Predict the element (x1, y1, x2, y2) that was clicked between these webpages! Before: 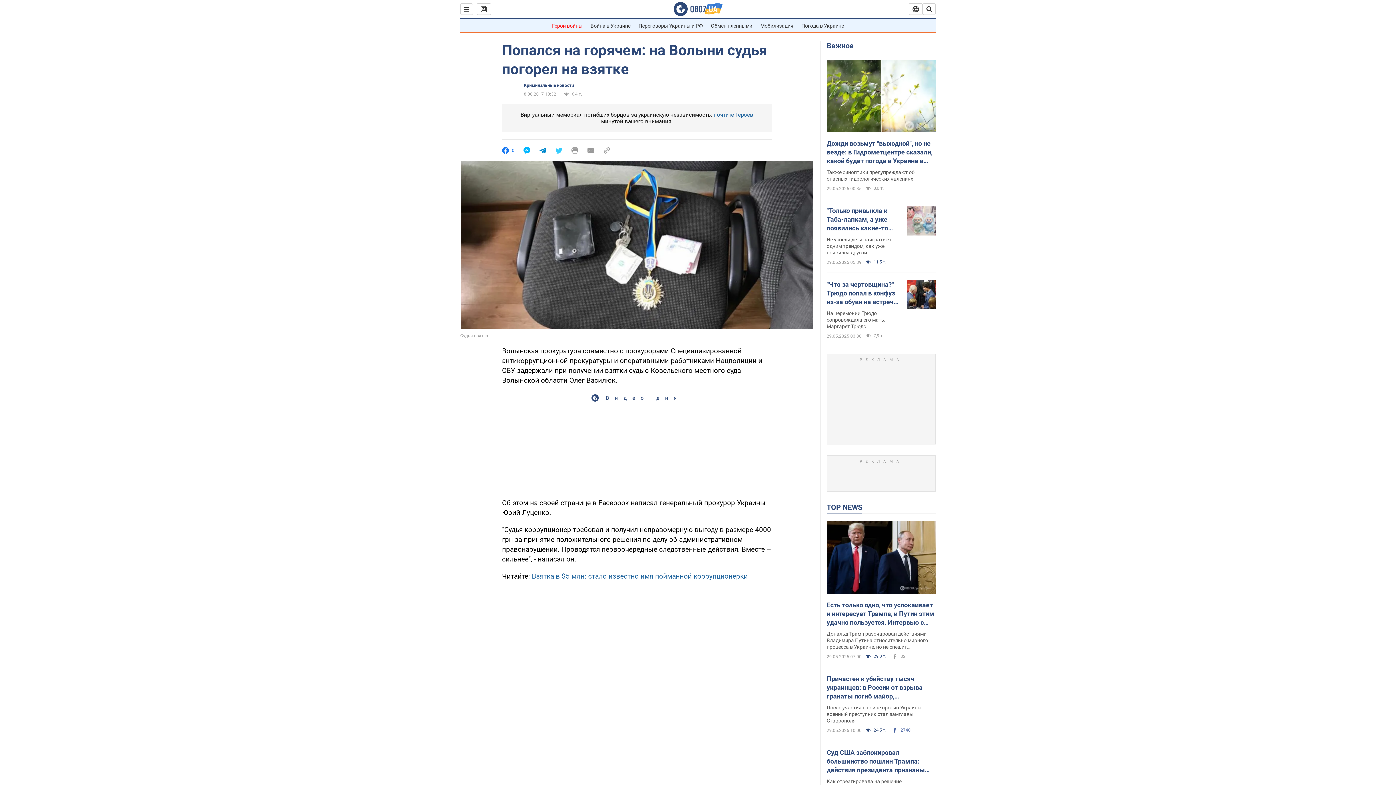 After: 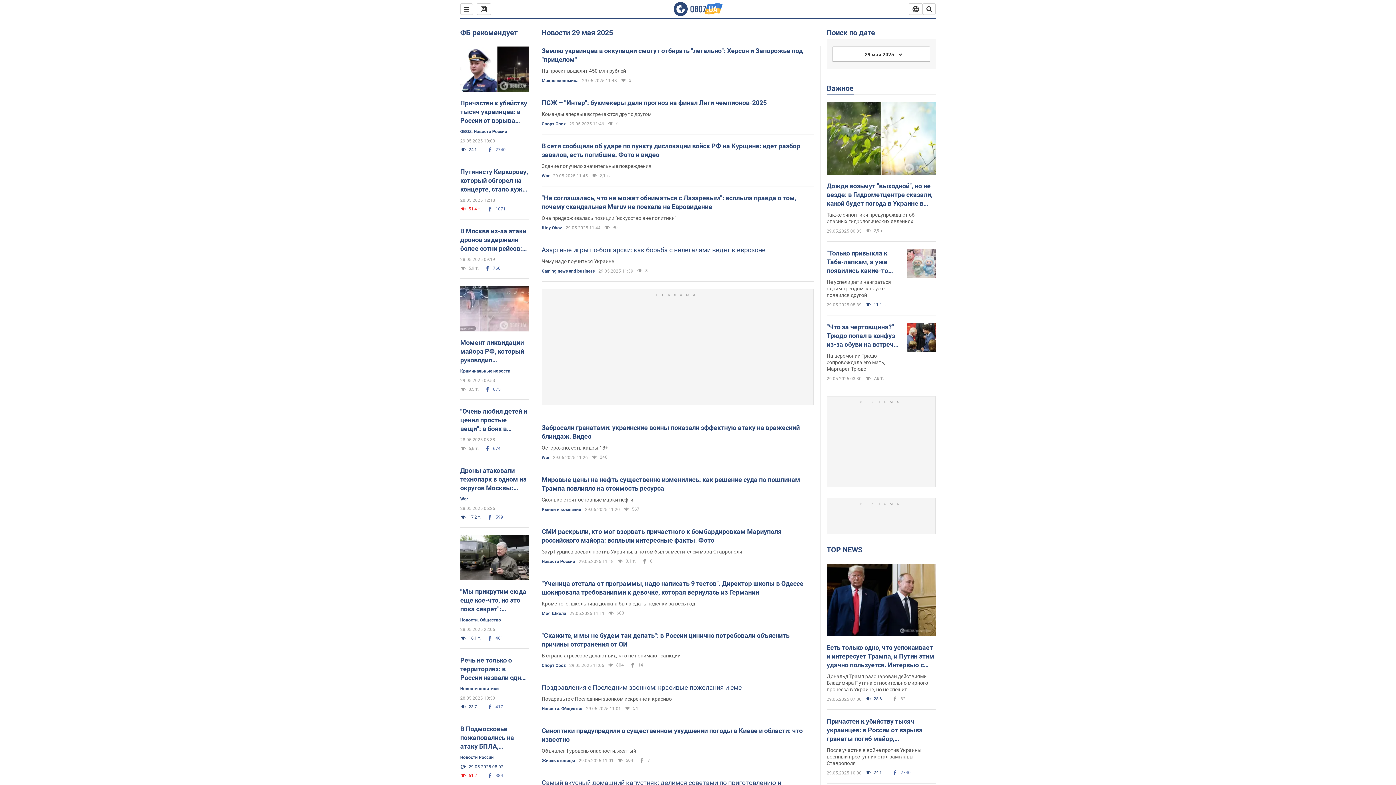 Action: bbox: (476, 3, 491, 14)